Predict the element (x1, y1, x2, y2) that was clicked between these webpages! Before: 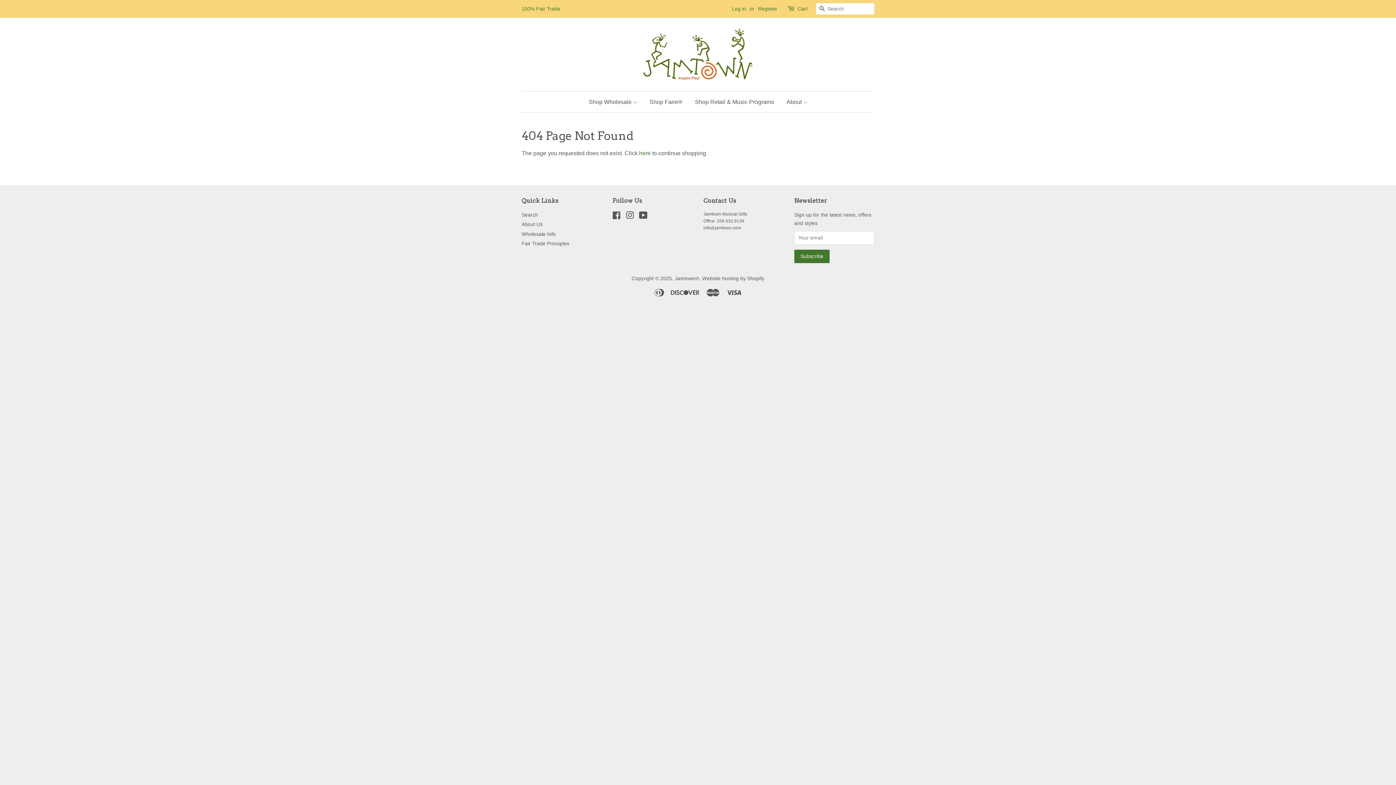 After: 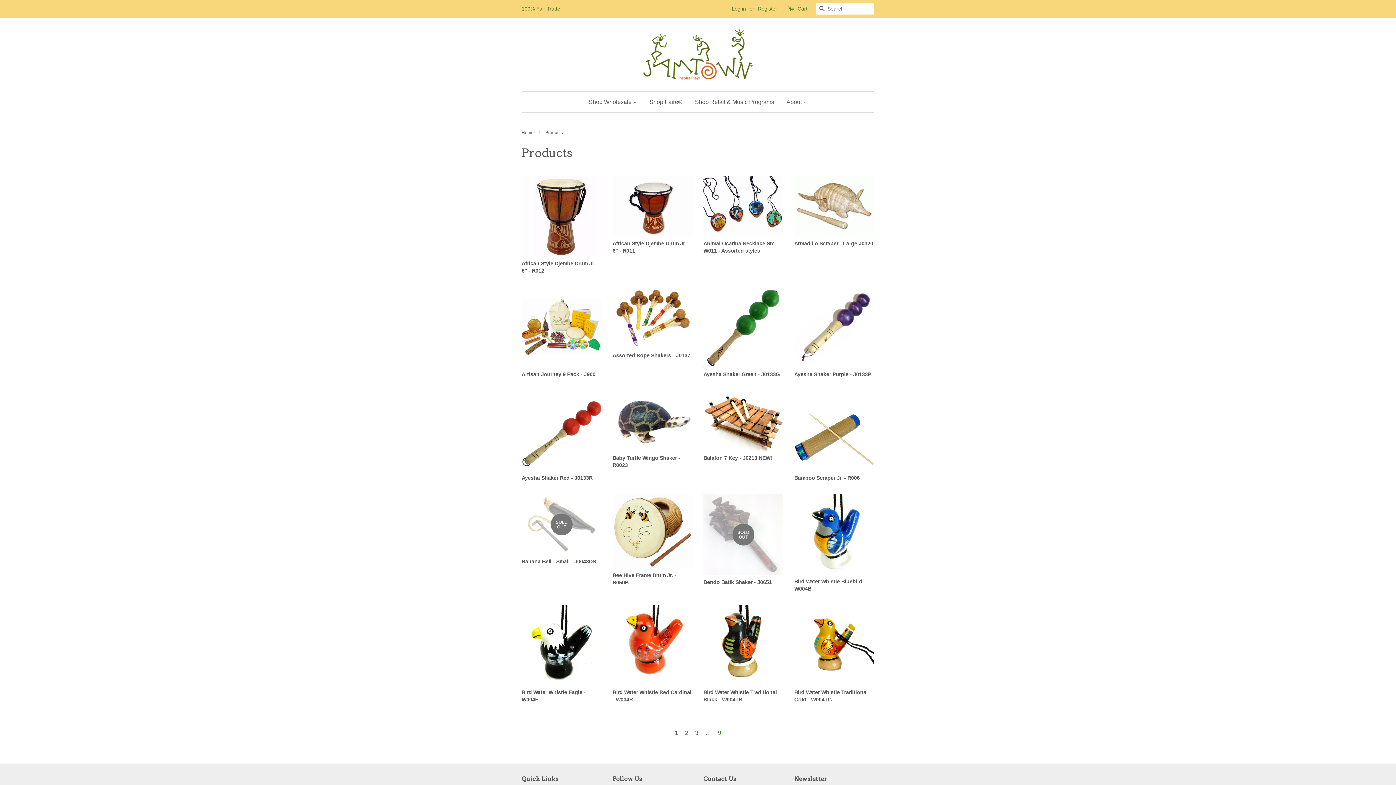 Action: label: here bbox: (639, 150, 650, 156)